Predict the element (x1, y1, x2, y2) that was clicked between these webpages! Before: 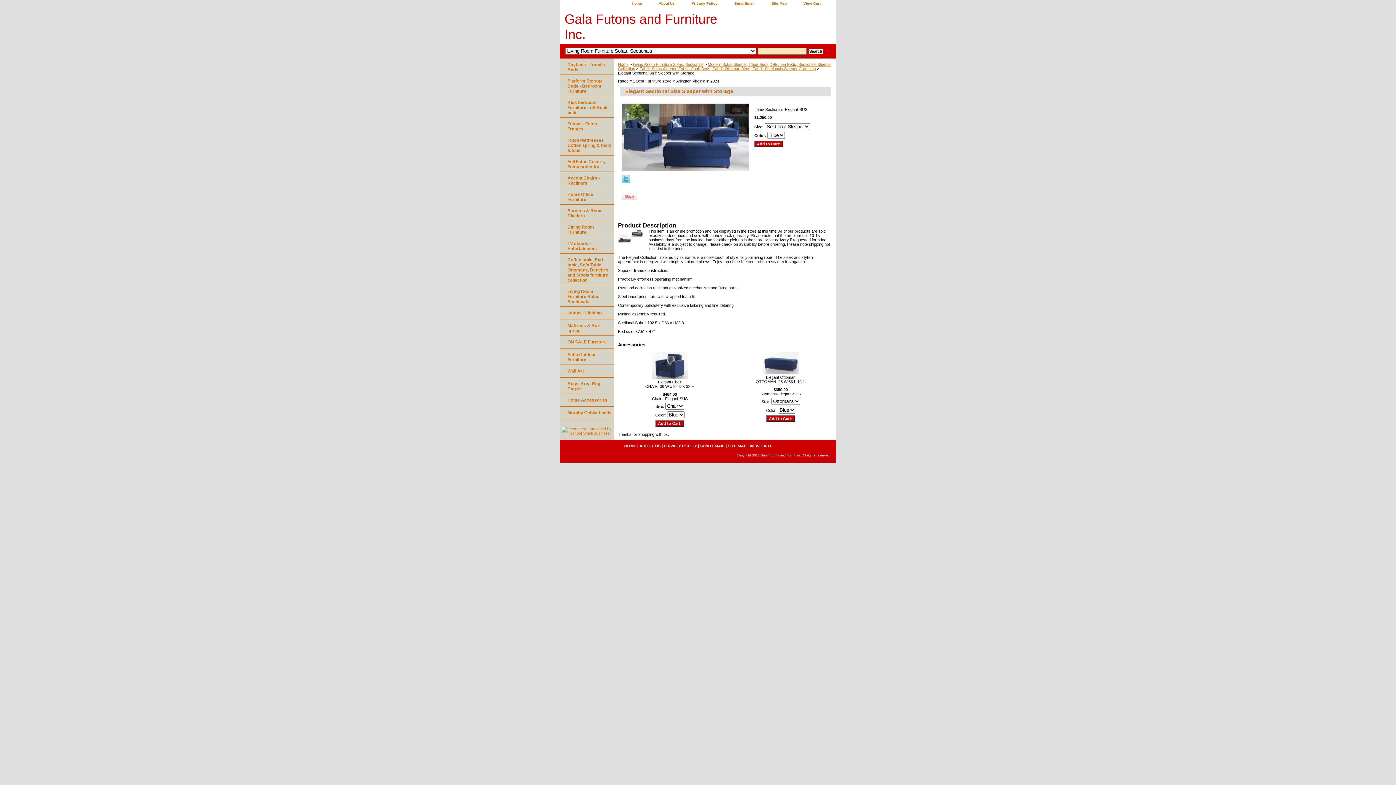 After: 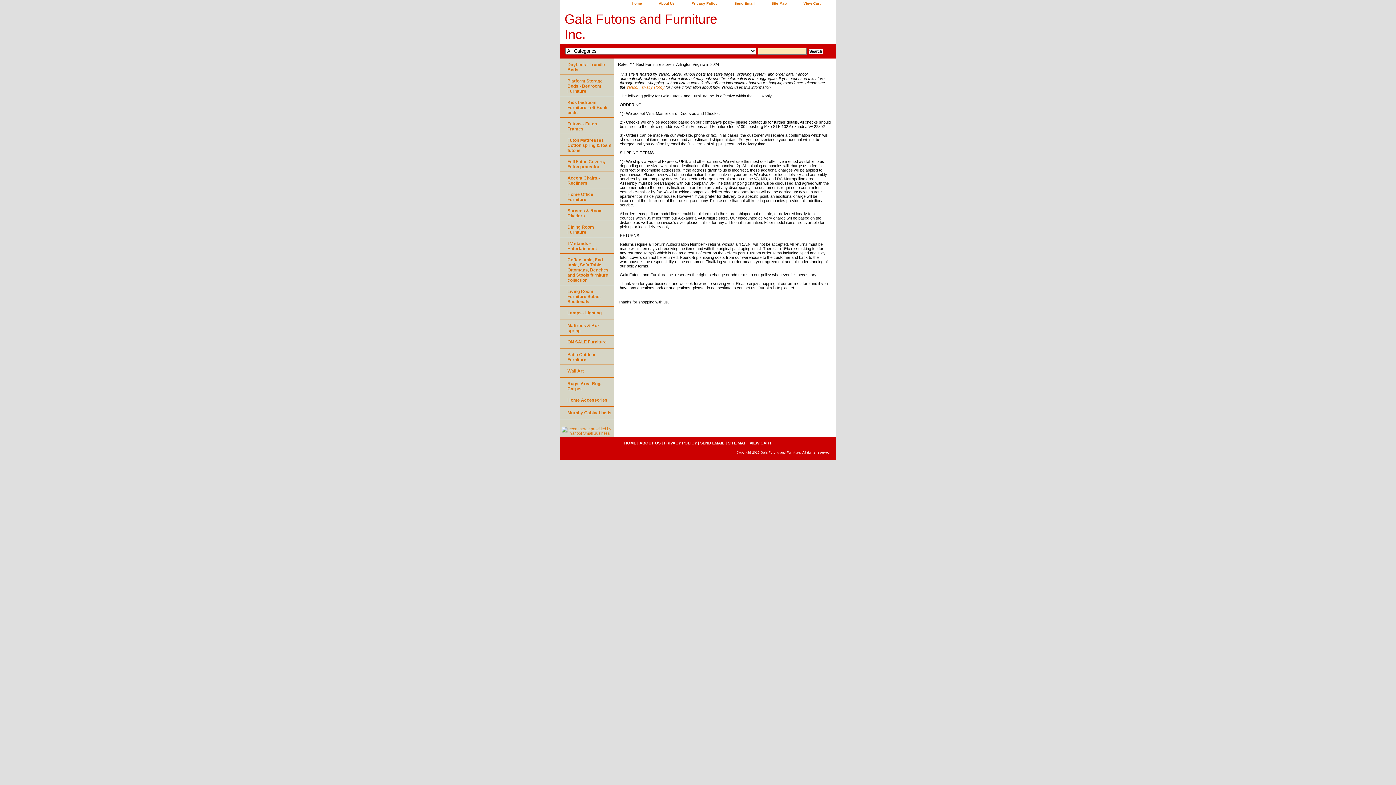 Action: bbox: (664, 444, 697, 448) label: PRIVACY POLICY